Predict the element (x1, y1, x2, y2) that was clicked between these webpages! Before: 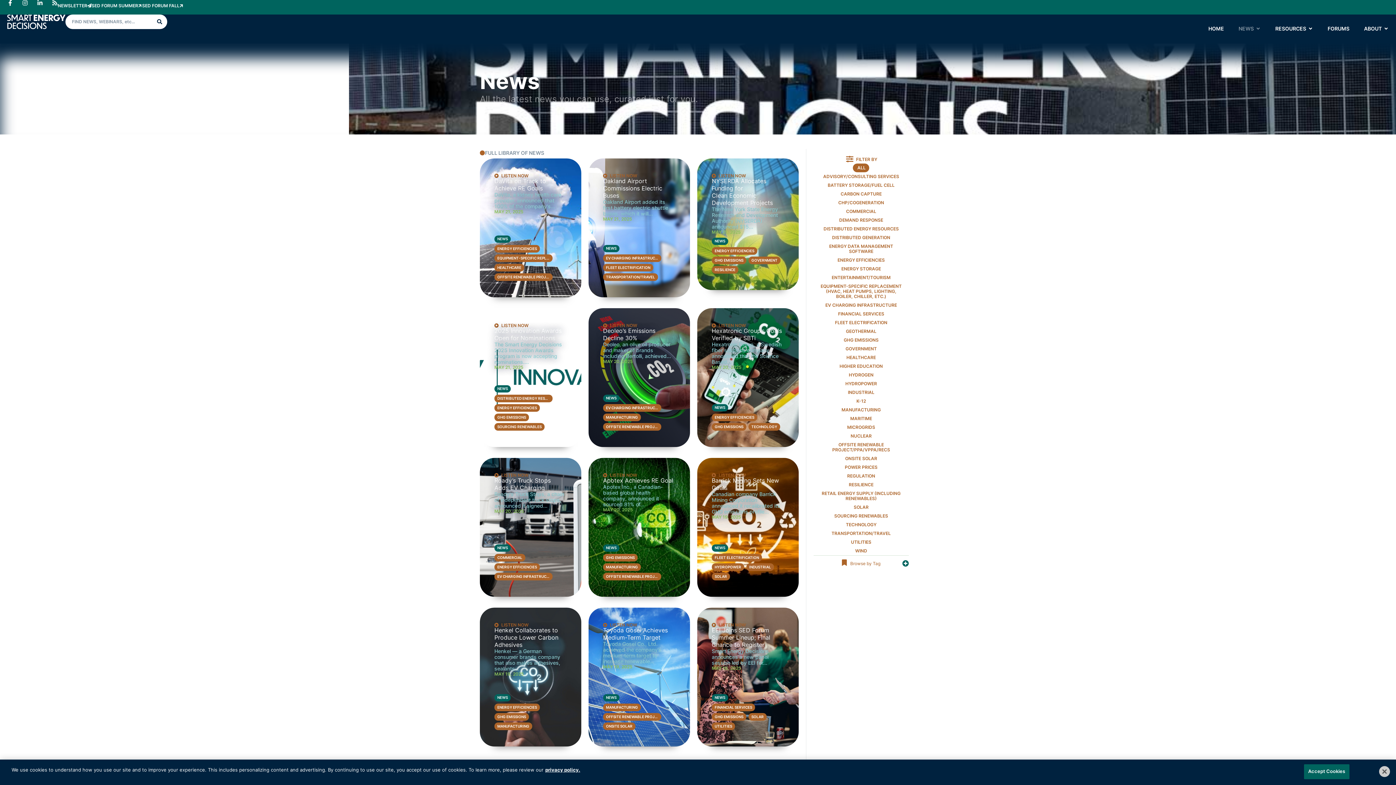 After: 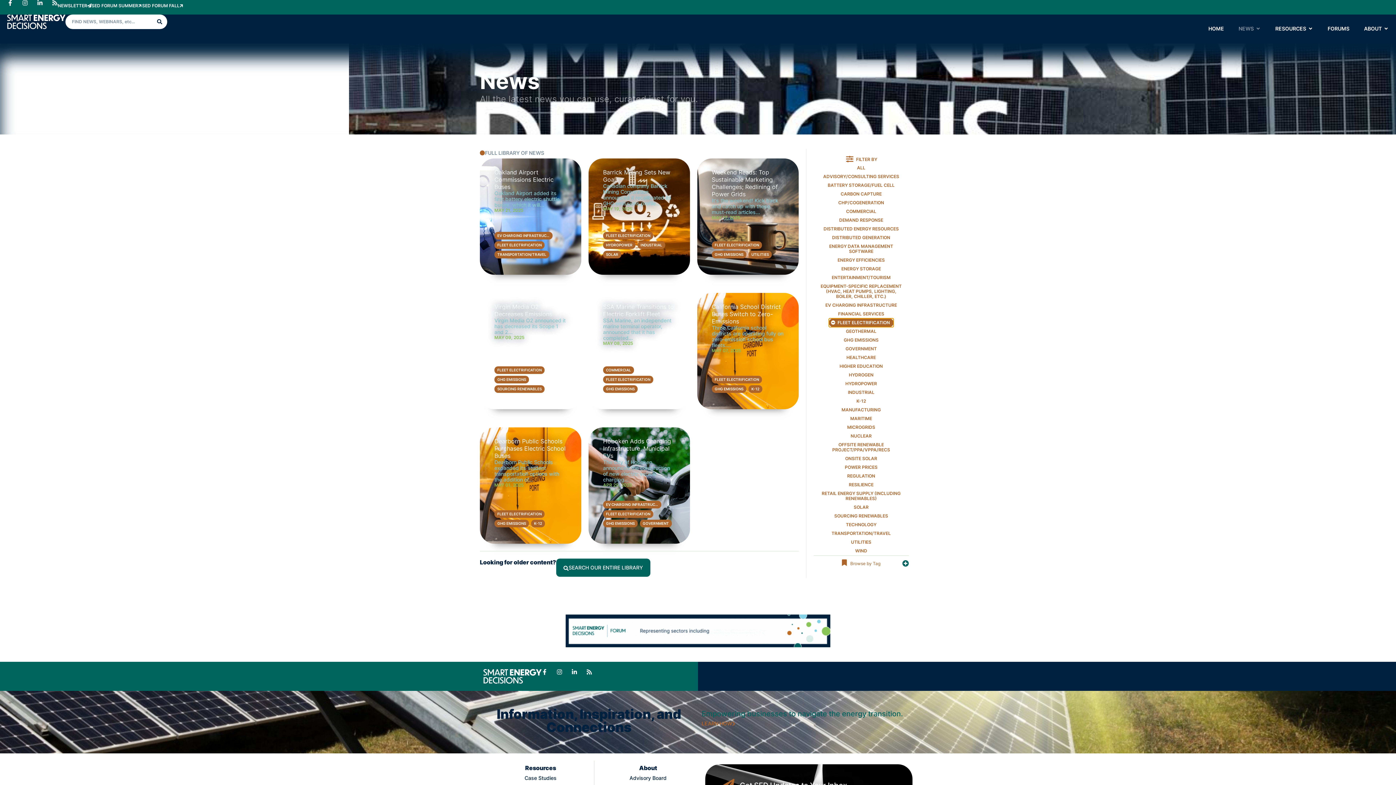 Action: bbox: (831, 318, 891, 327) label: FLEET ELECTRIFICATION